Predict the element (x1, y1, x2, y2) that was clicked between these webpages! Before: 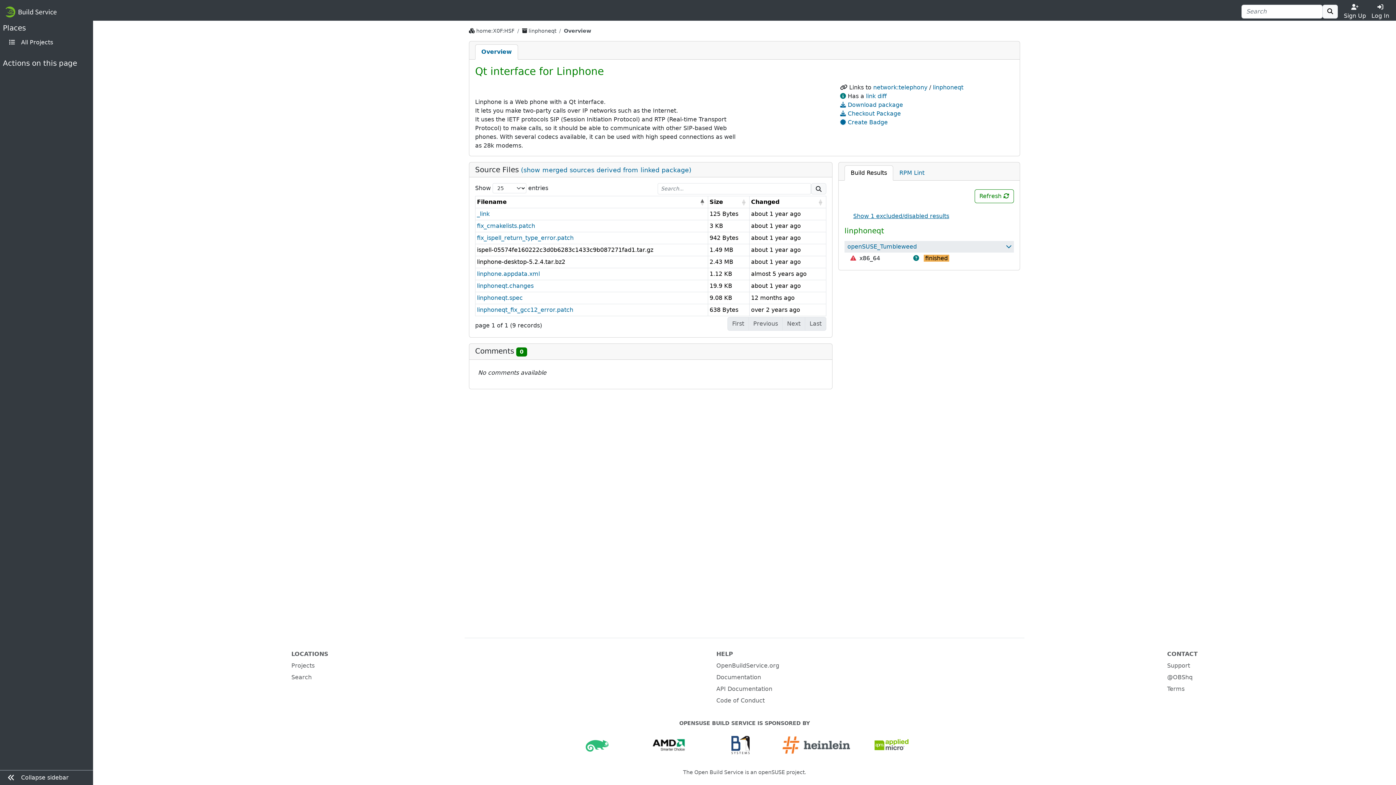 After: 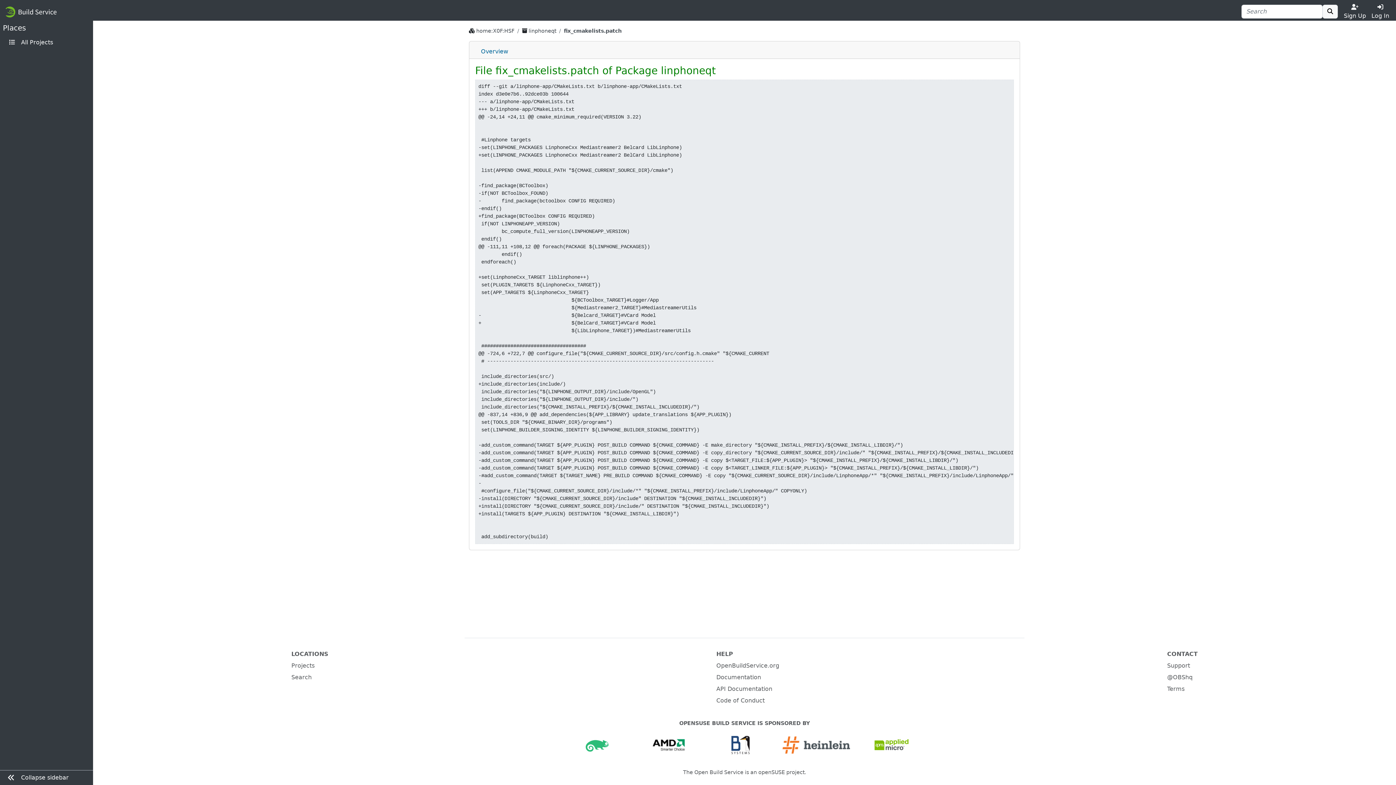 Action: label: fix_cmakelists.patch bbox: (477, 222, 535, 229)